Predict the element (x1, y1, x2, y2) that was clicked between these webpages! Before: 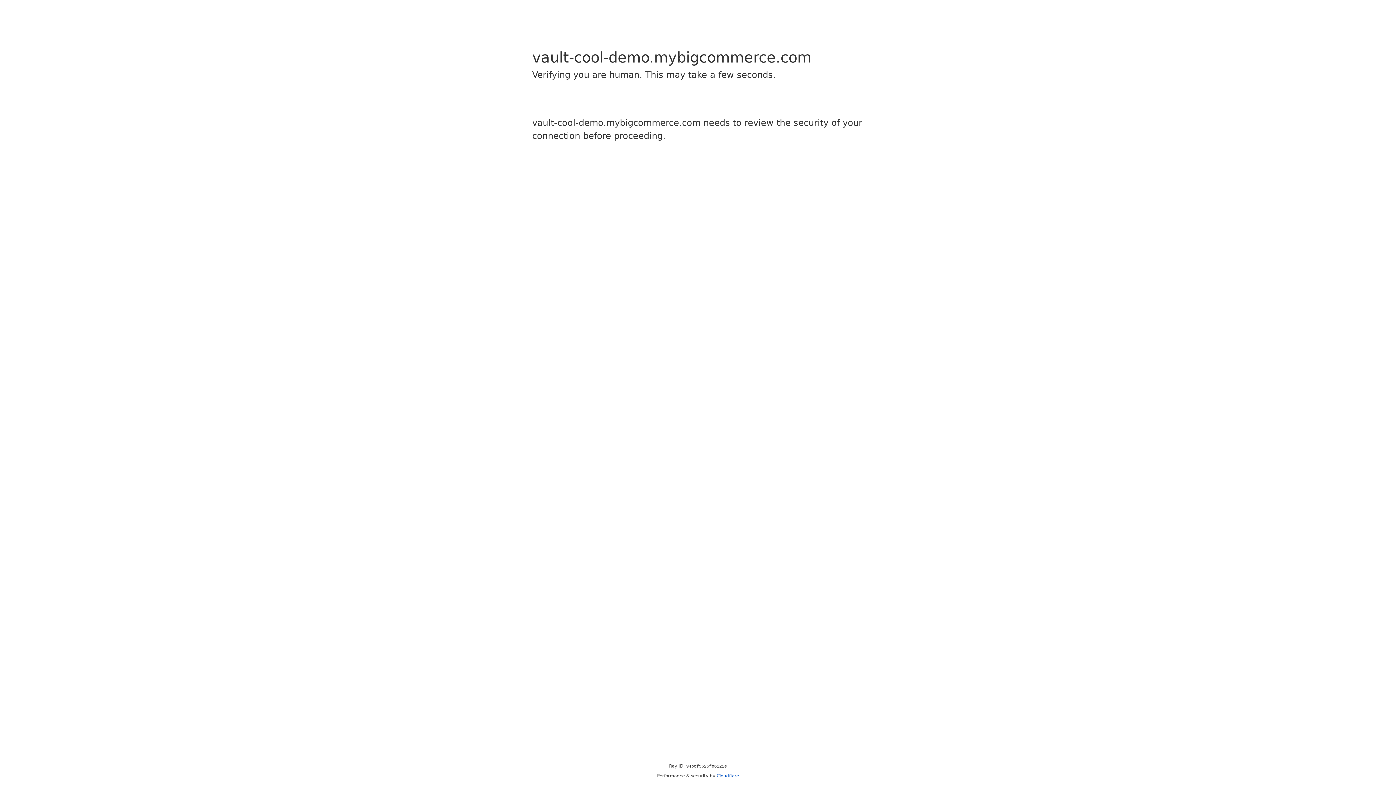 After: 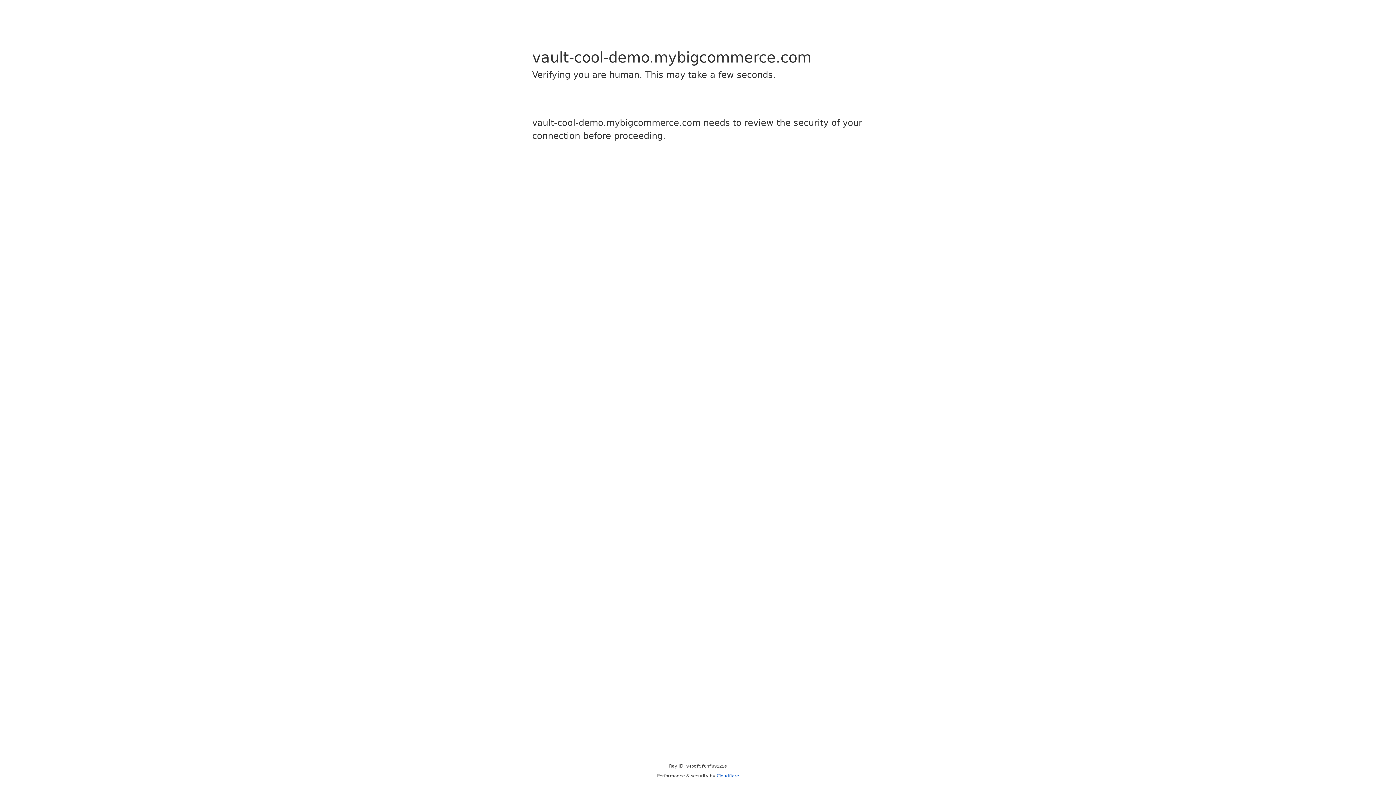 Action: label: Cloudflare bbox: (716, 773, 739, 778)